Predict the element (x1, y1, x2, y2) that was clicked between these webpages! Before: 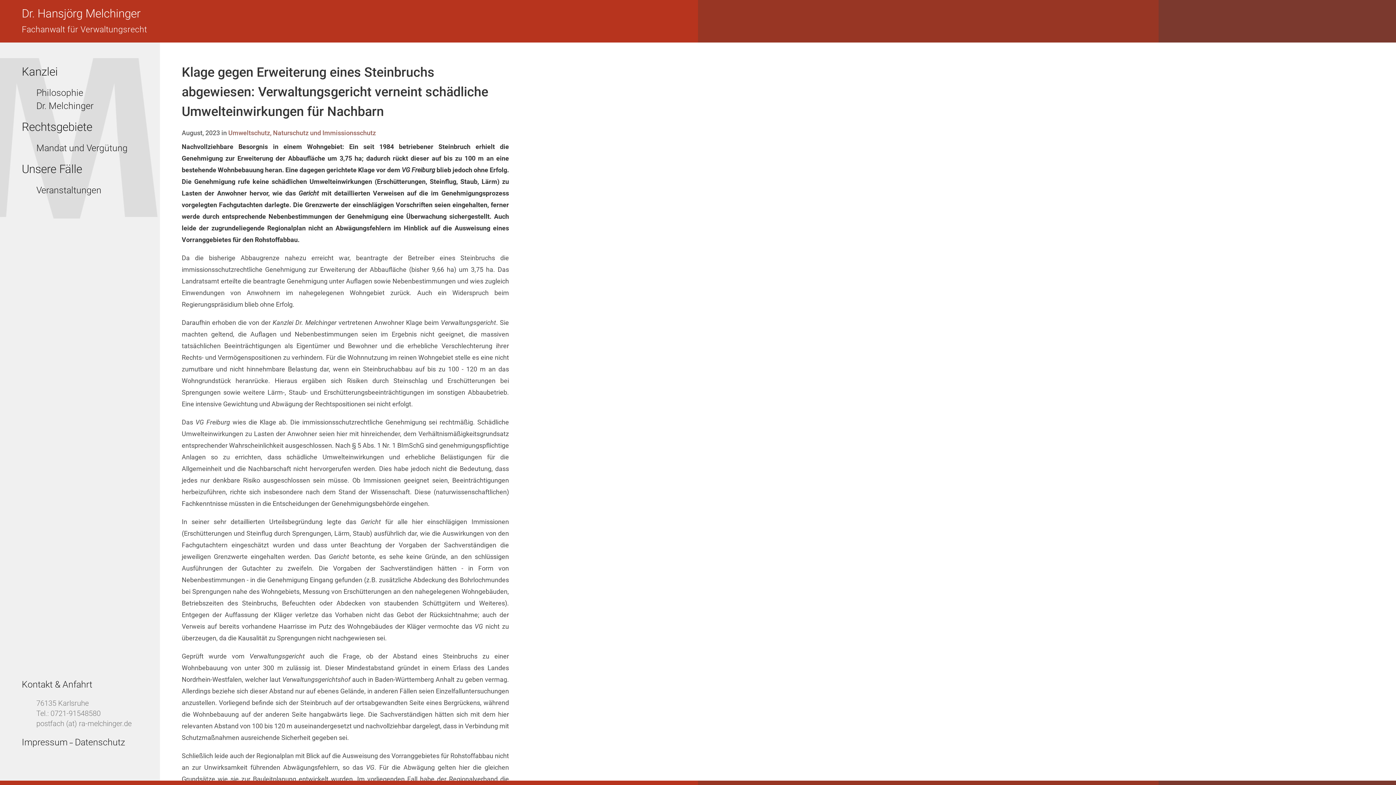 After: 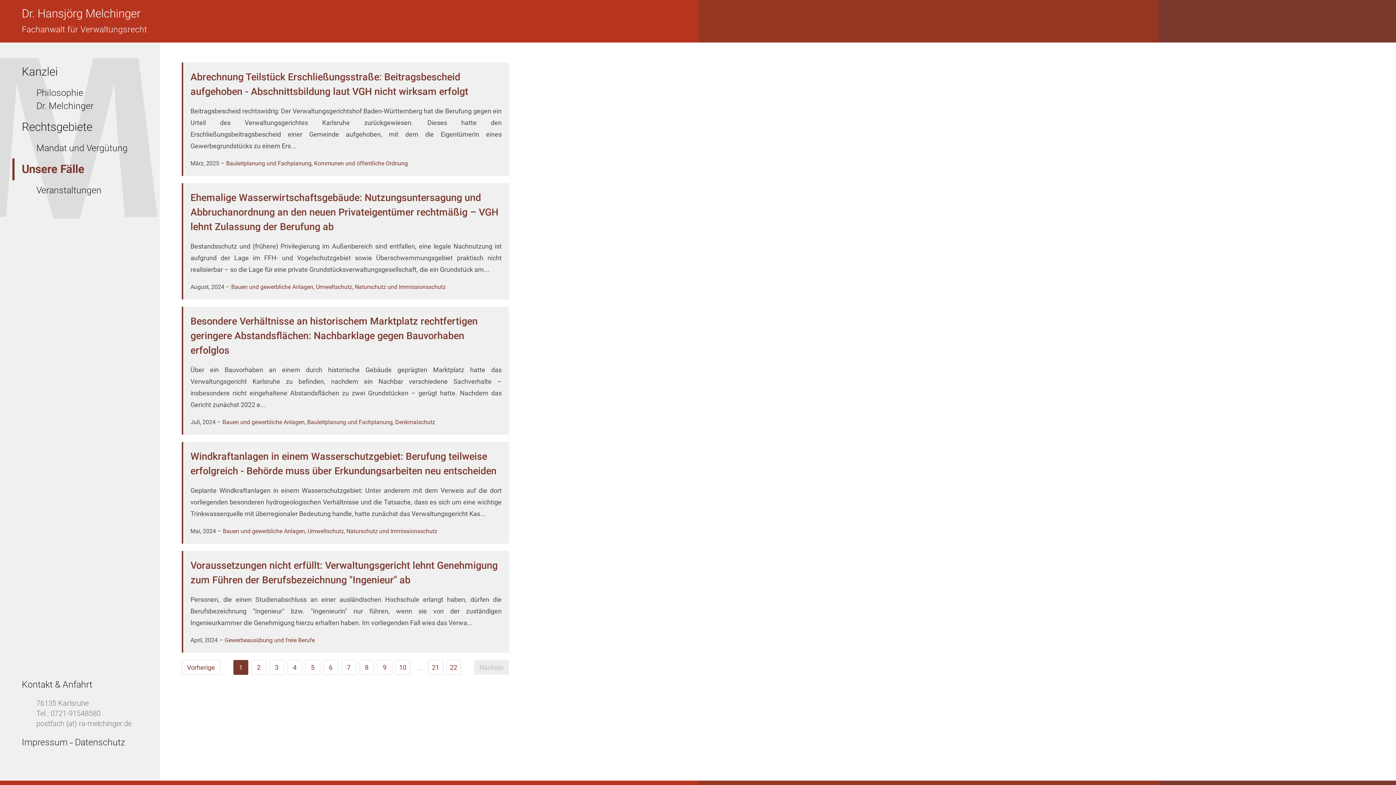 Action: bbox: (12, 158, 82, 180) label: Unsere Fälle